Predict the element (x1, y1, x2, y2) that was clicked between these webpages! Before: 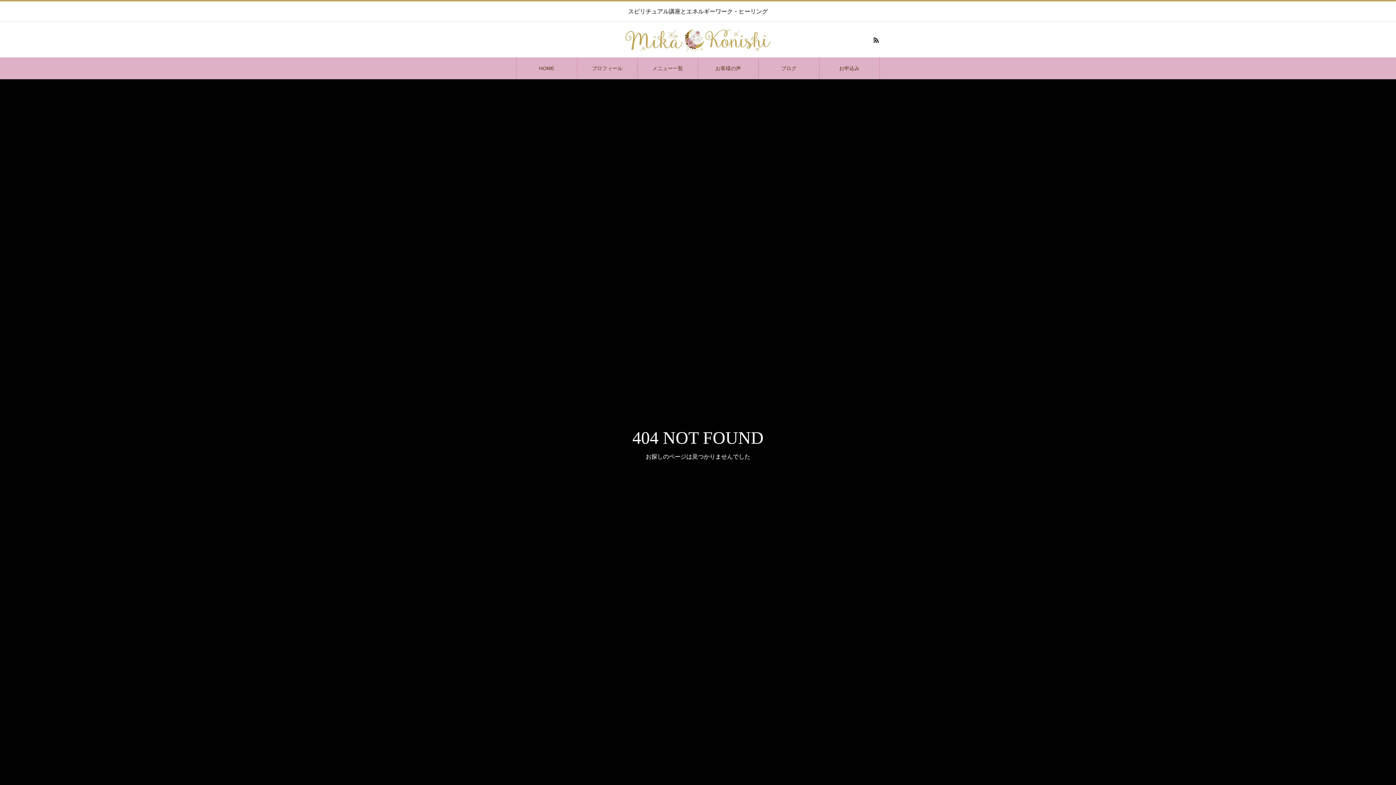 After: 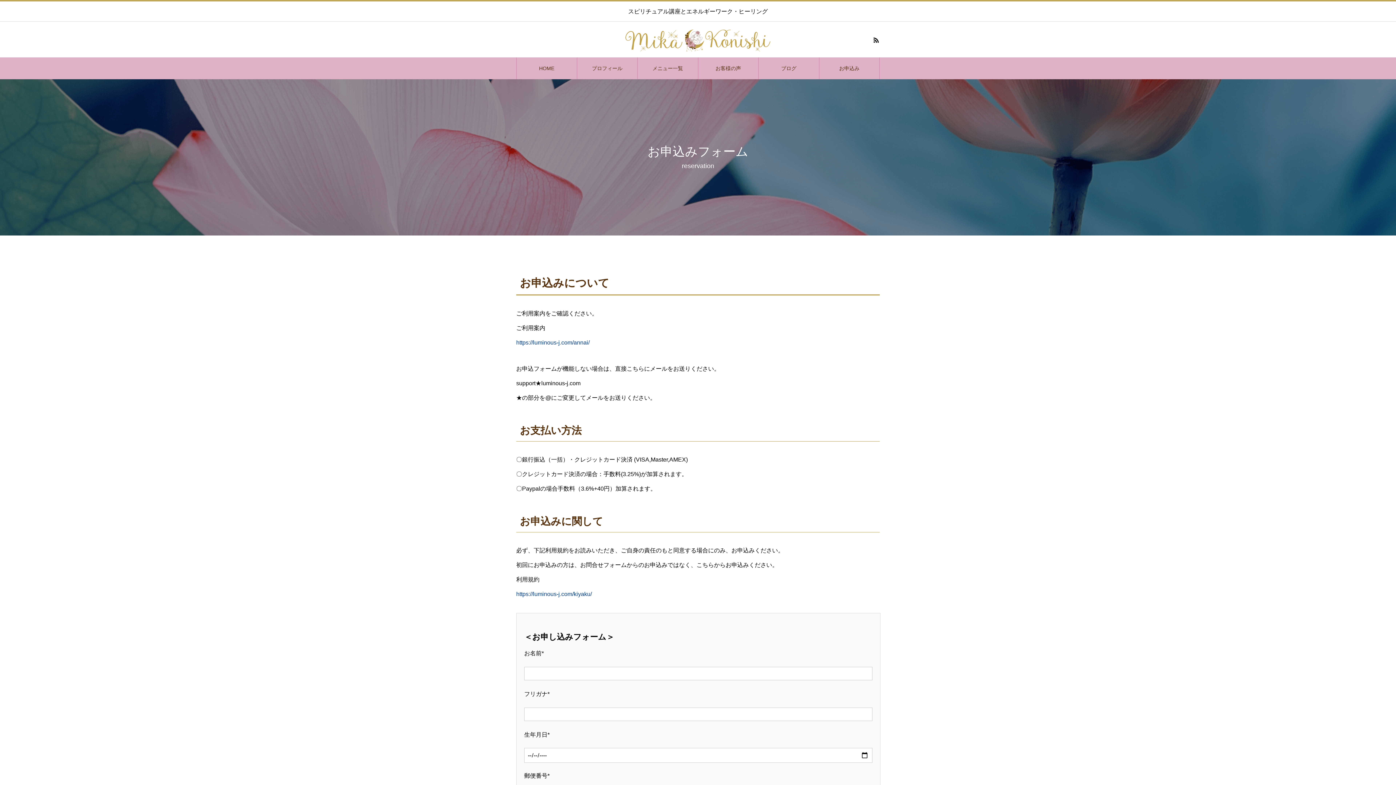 Action: label: お申込み bbox: (819, 57, 879, 79)